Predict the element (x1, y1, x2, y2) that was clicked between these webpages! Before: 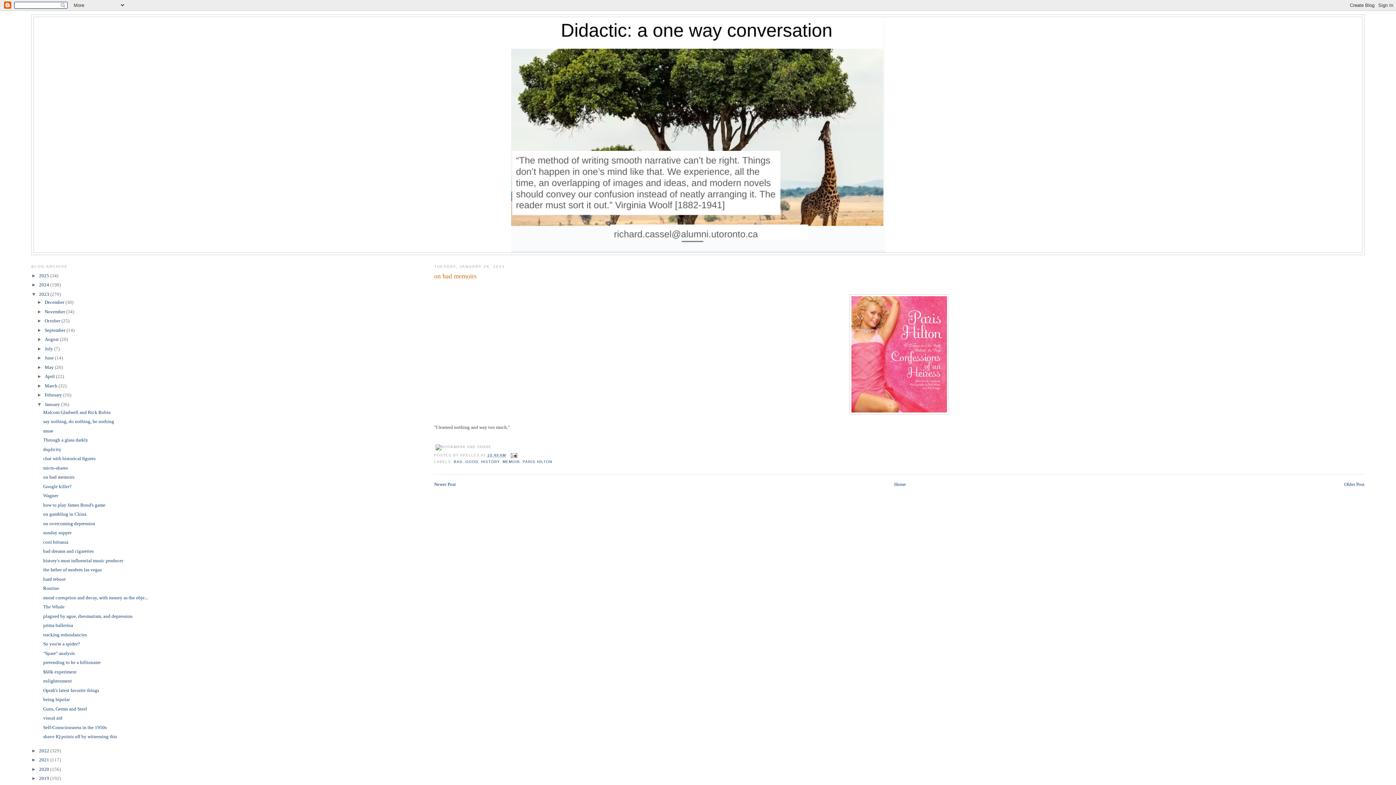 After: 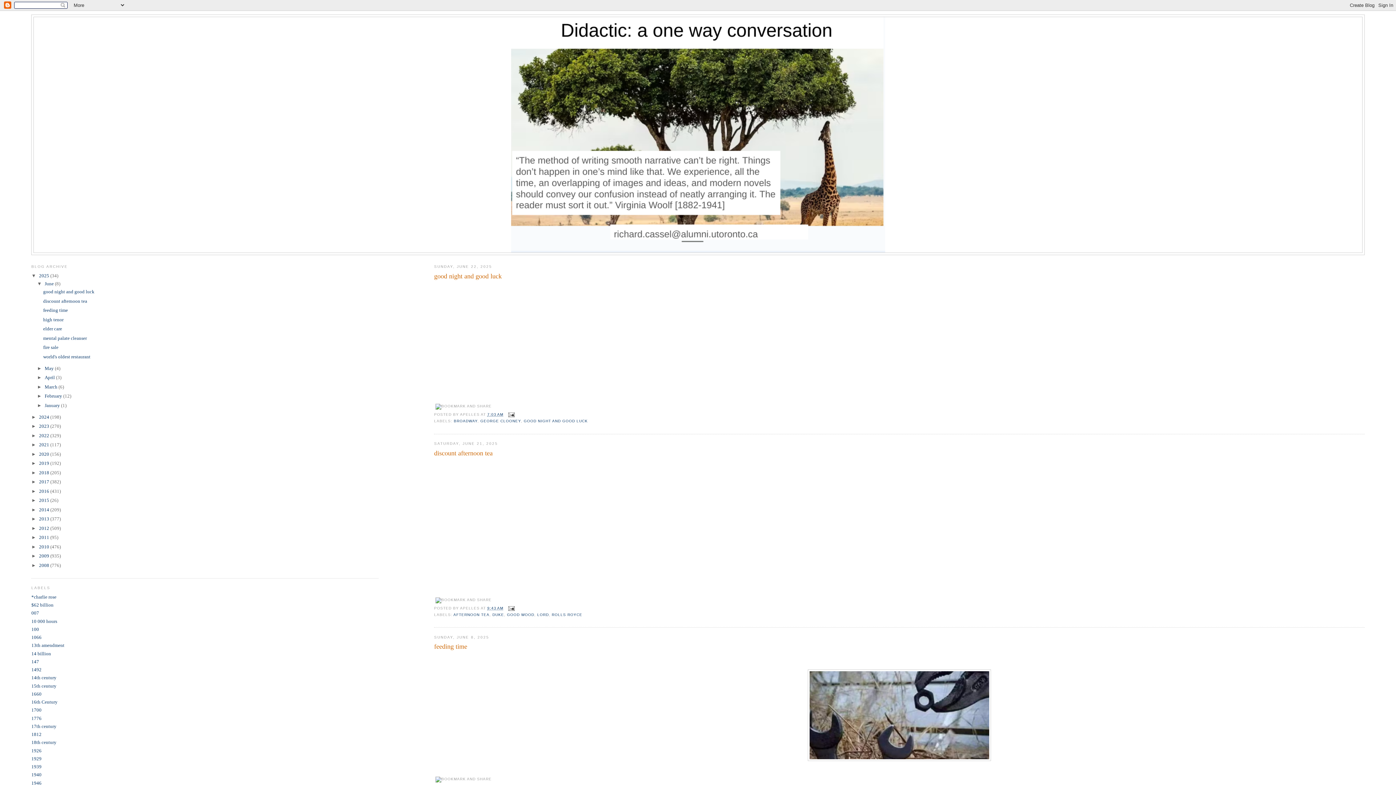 Action: bbox: (33, 17, 1362, 252)